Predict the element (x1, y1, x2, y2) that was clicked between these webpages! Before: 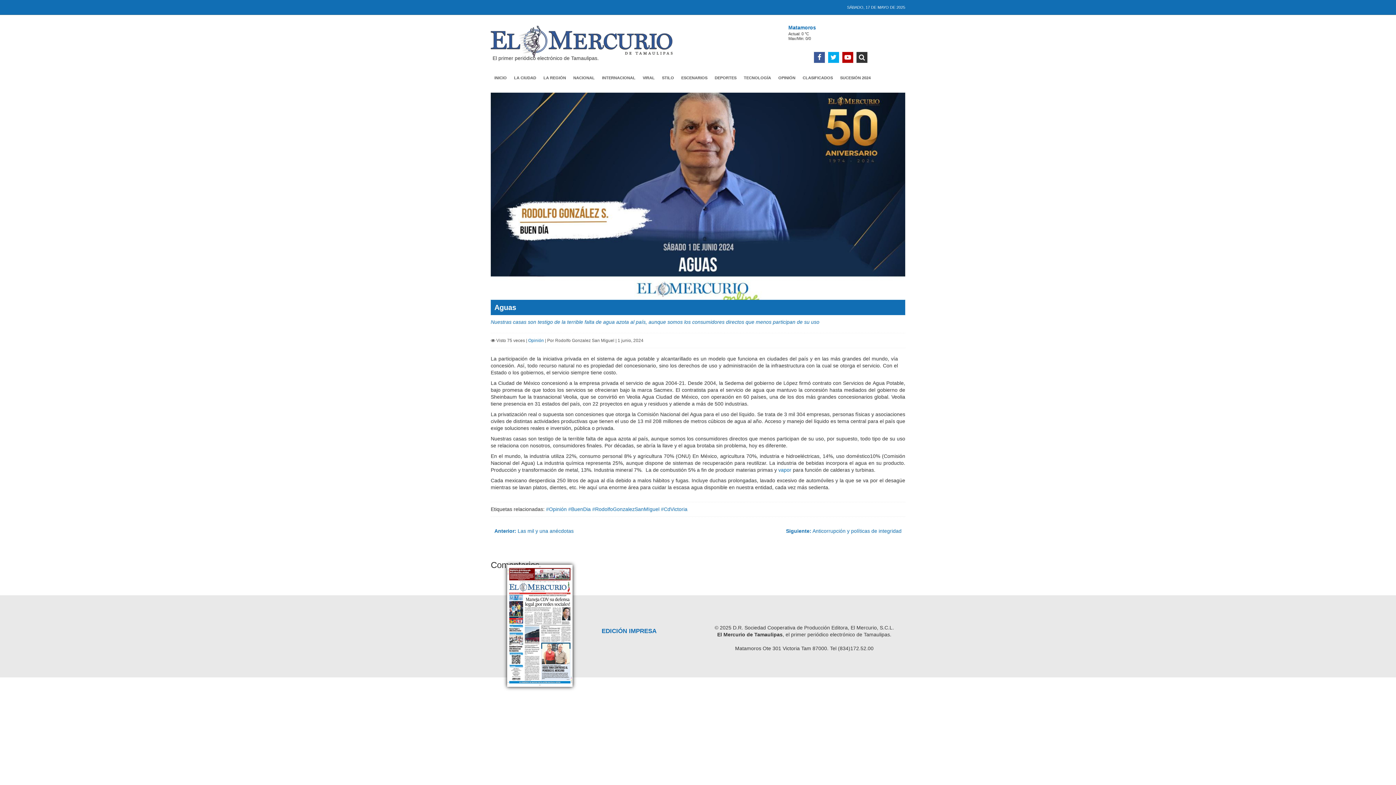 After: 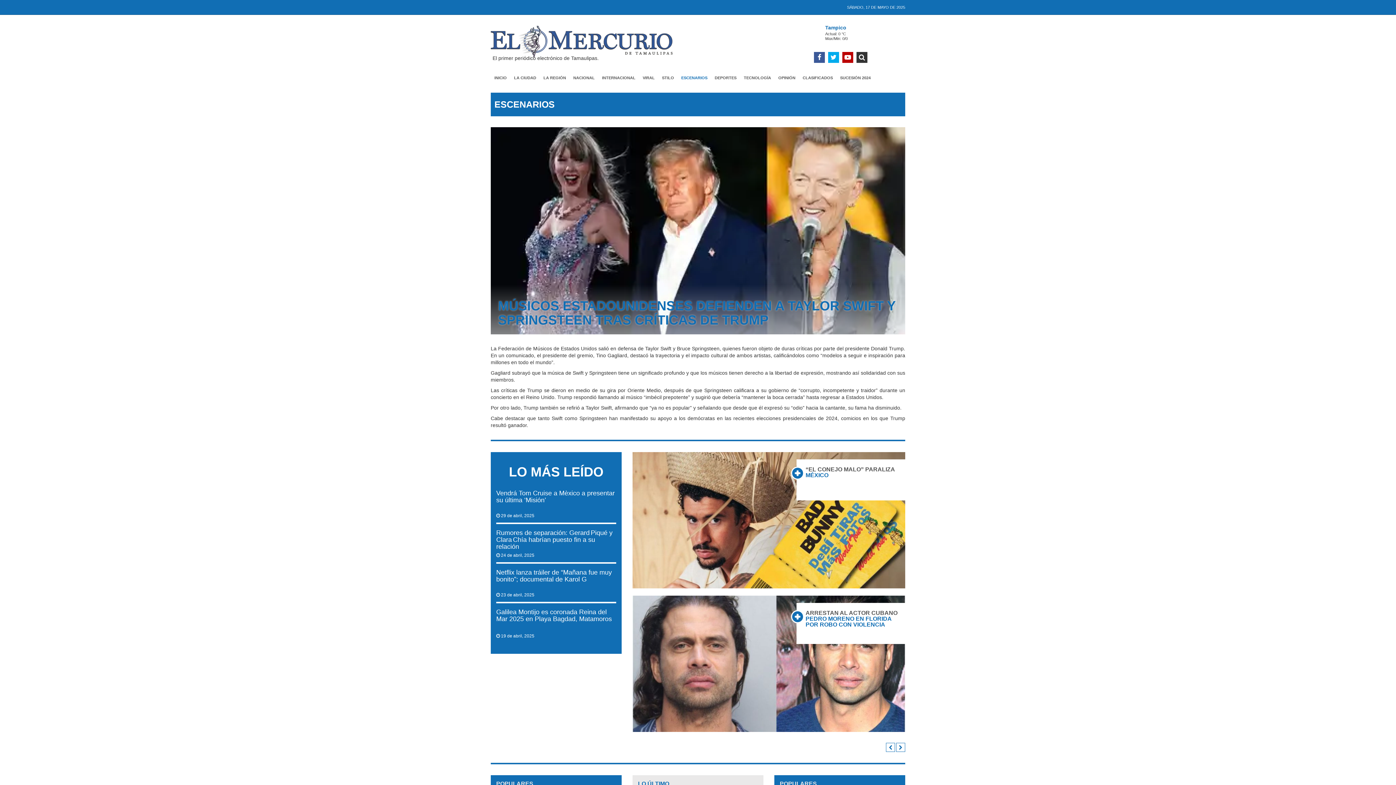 Action: label: ESCENARIOS bbox: (677, 70, 711, 85)